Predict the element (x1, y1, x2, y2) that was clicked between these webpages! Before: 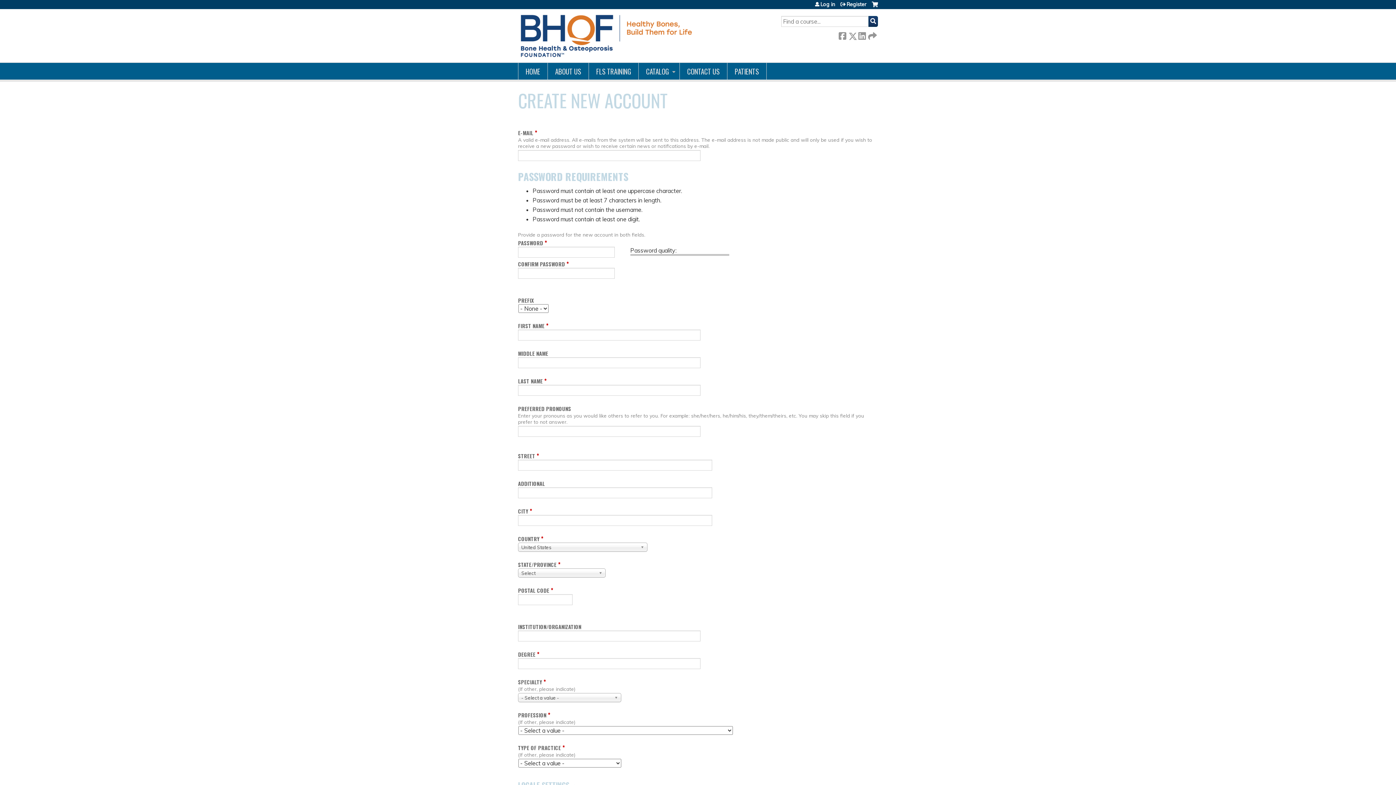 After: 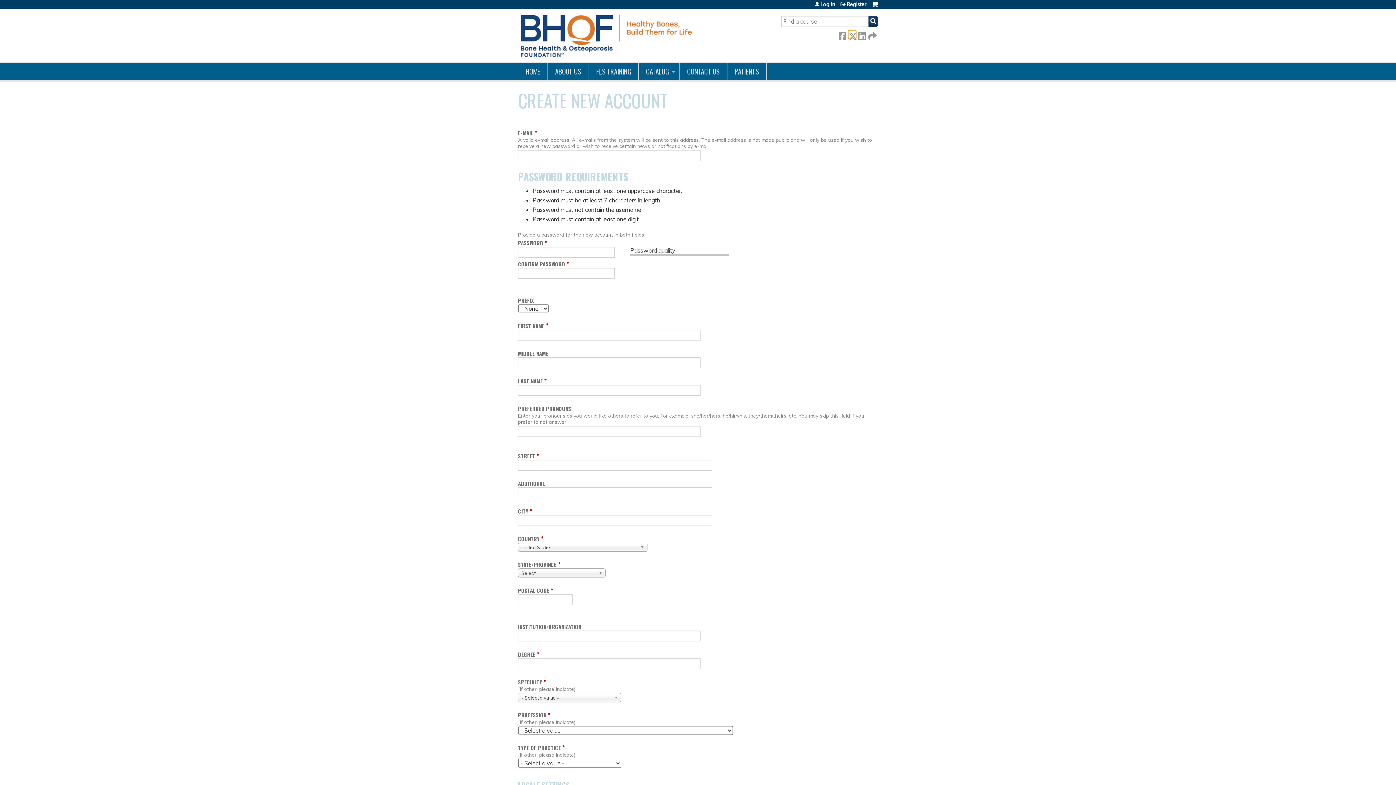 Action: bbox: (848, 30, 856, 38) label:  Twitter